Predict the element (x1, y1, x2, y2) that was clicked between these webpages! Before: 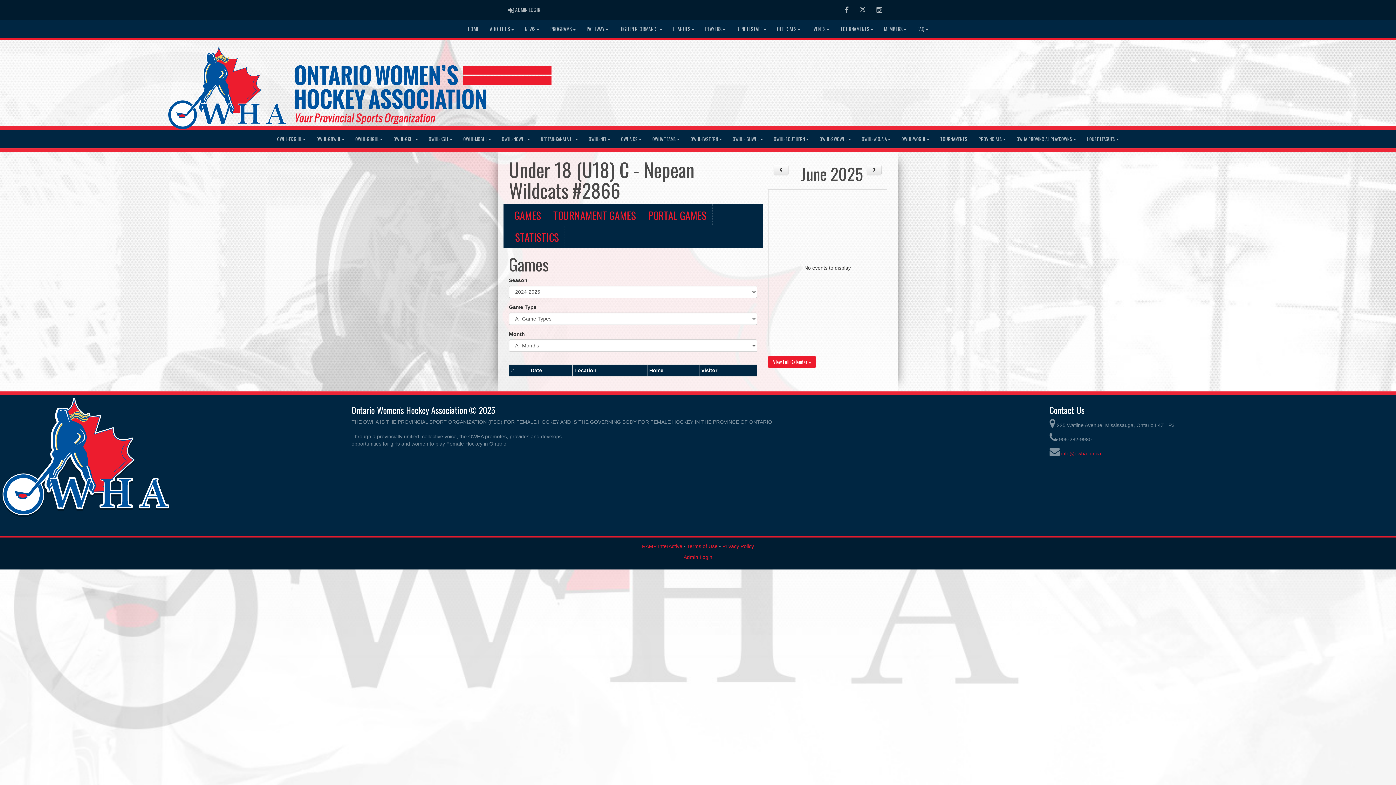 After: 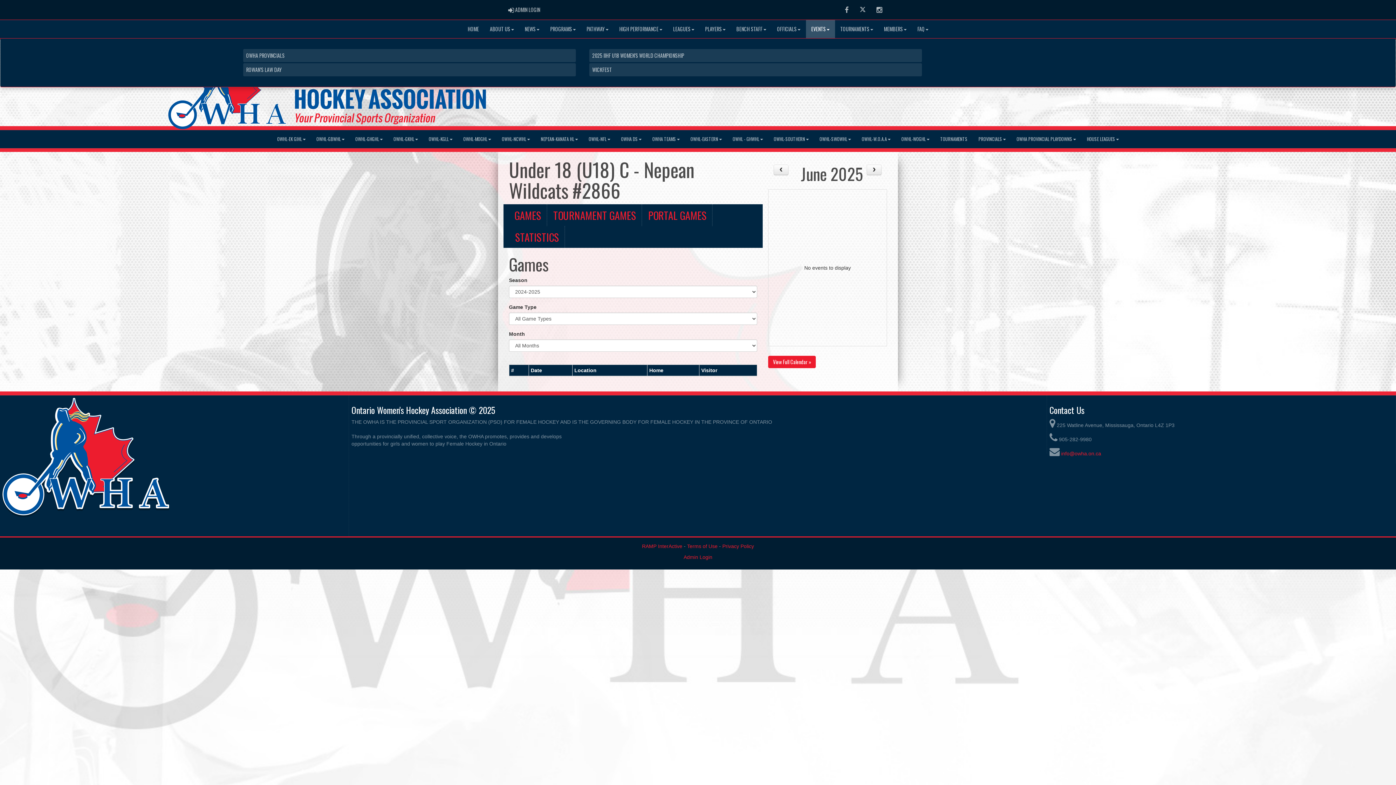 Action: bbox: (806, 20, 835, 38) label: EVENTS